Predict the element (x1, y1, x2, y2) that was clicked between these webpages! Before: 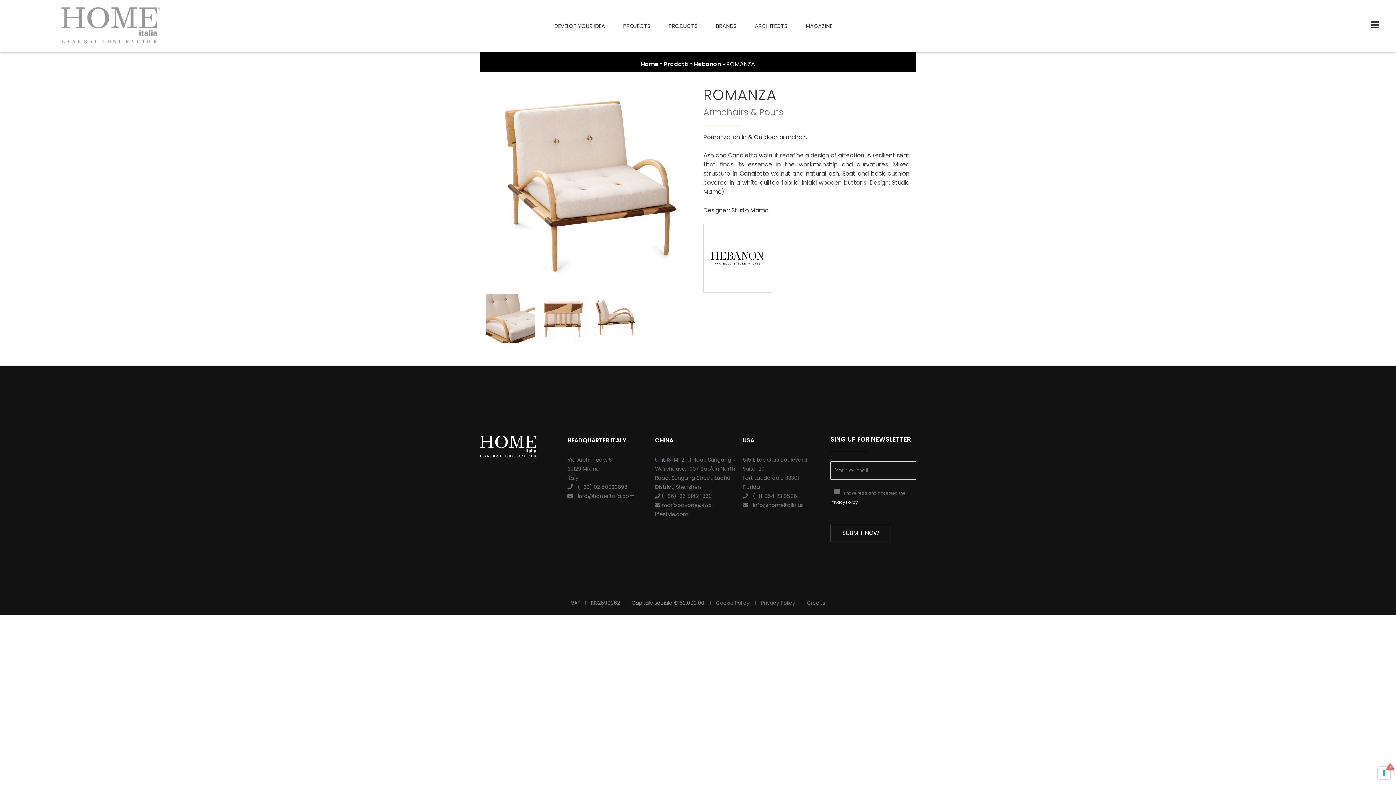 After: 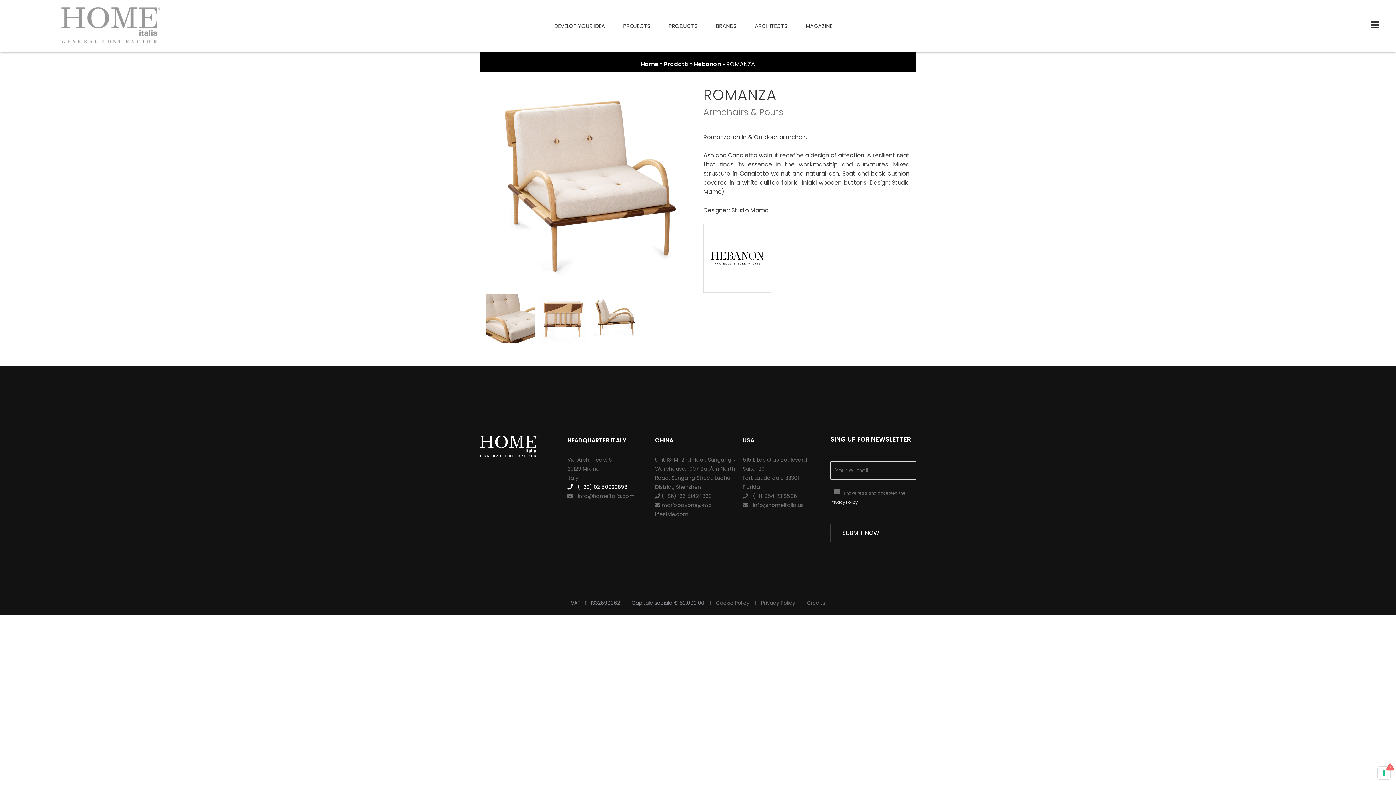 Action: label:  (+39) 02 50020898 bbox: (567, 483, 627, 490)